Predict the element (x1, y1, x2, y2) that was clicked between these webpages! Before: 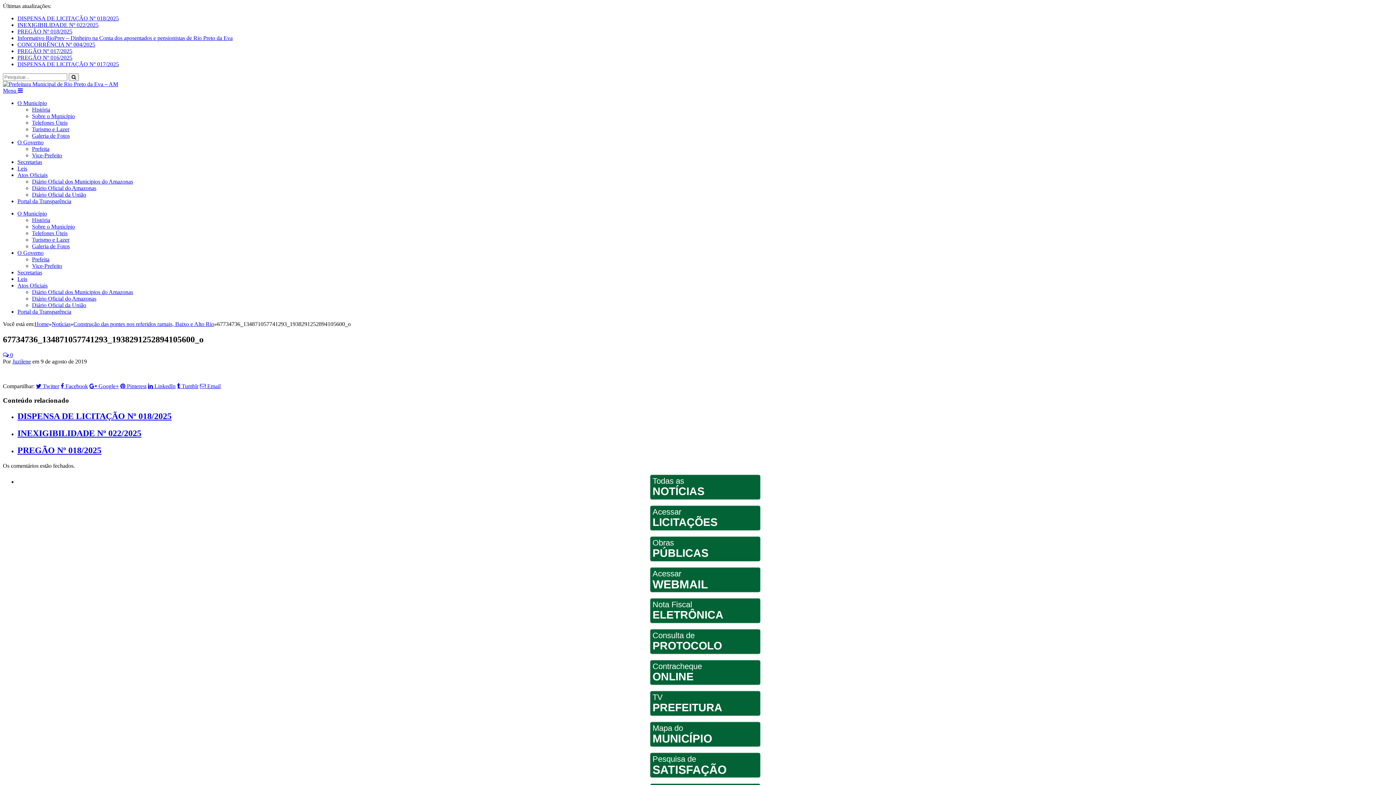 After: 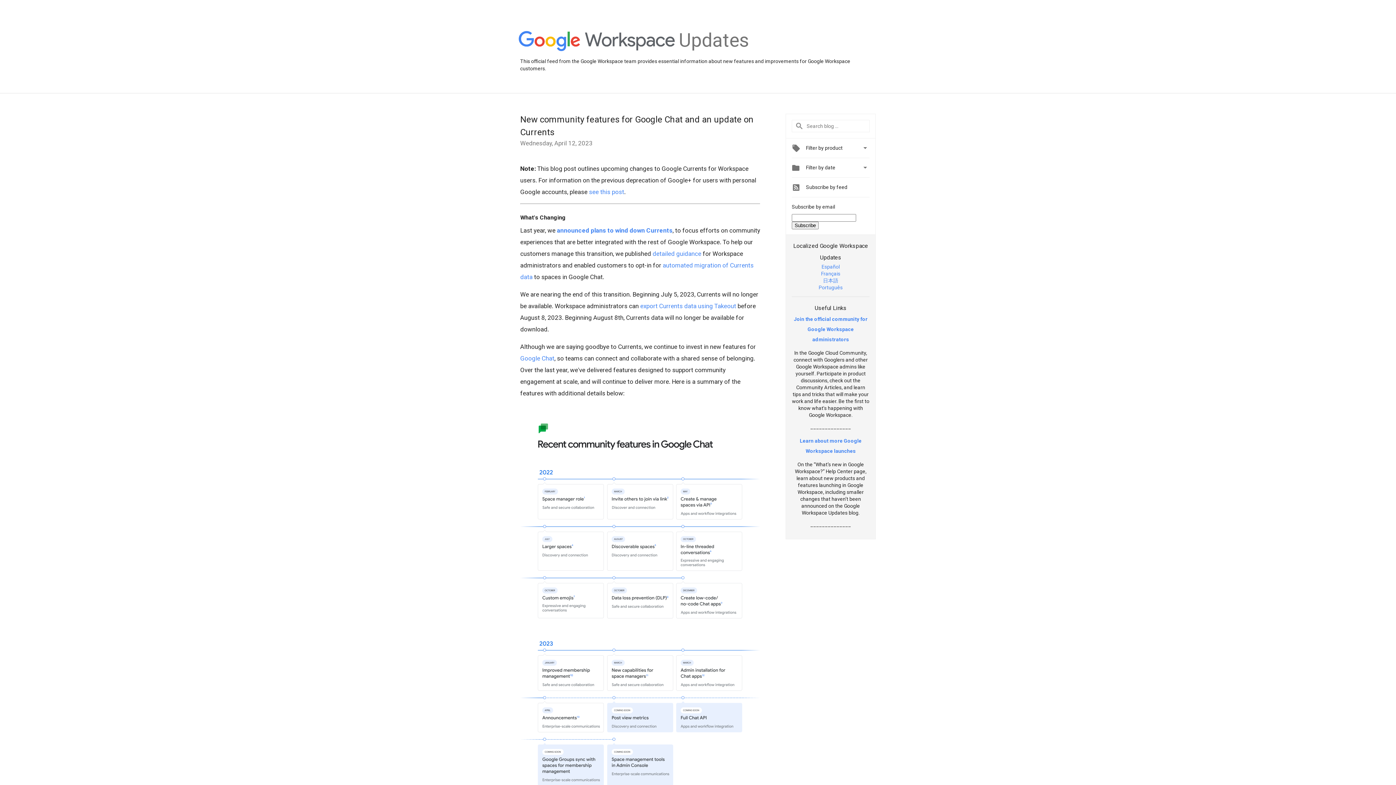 Action: label:  Google+ bbox: (89, 383, 118, 389)